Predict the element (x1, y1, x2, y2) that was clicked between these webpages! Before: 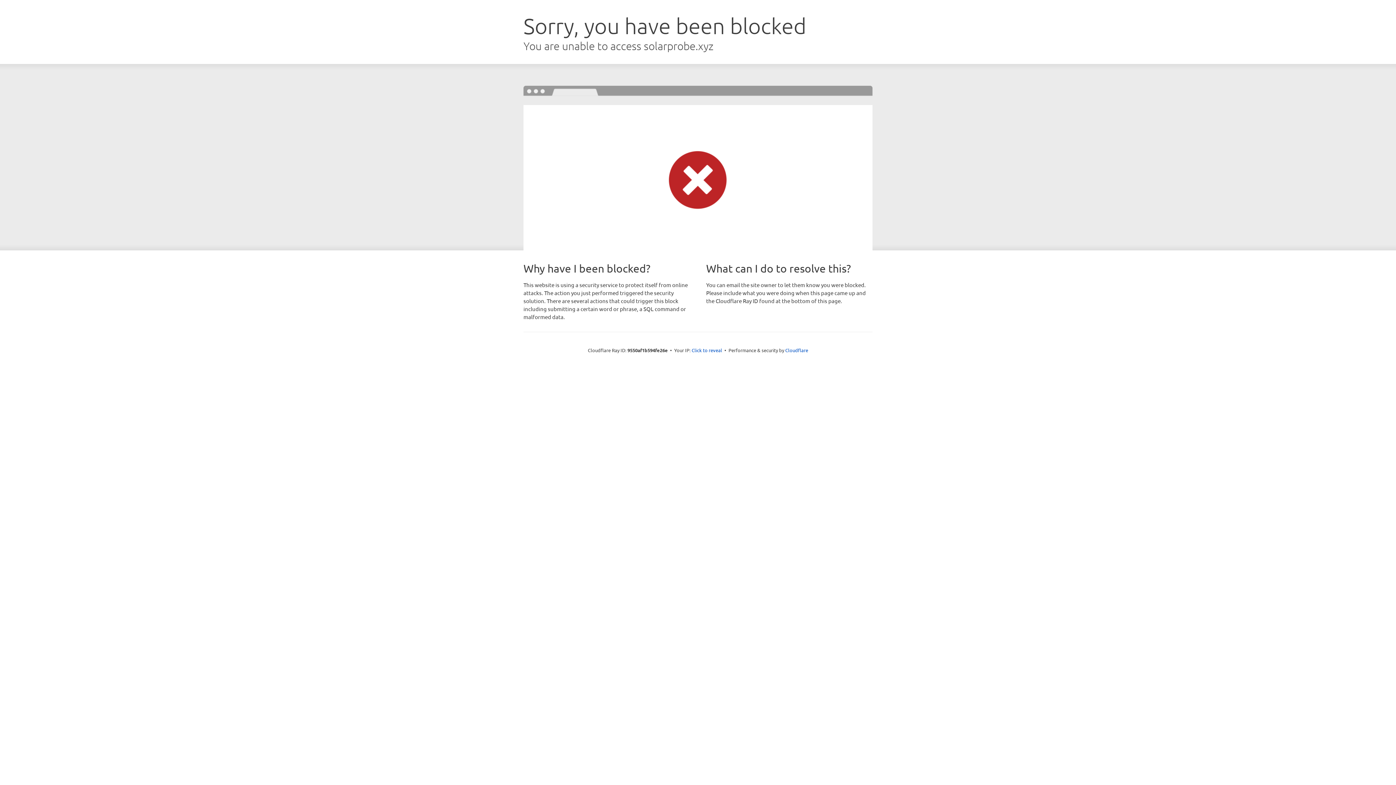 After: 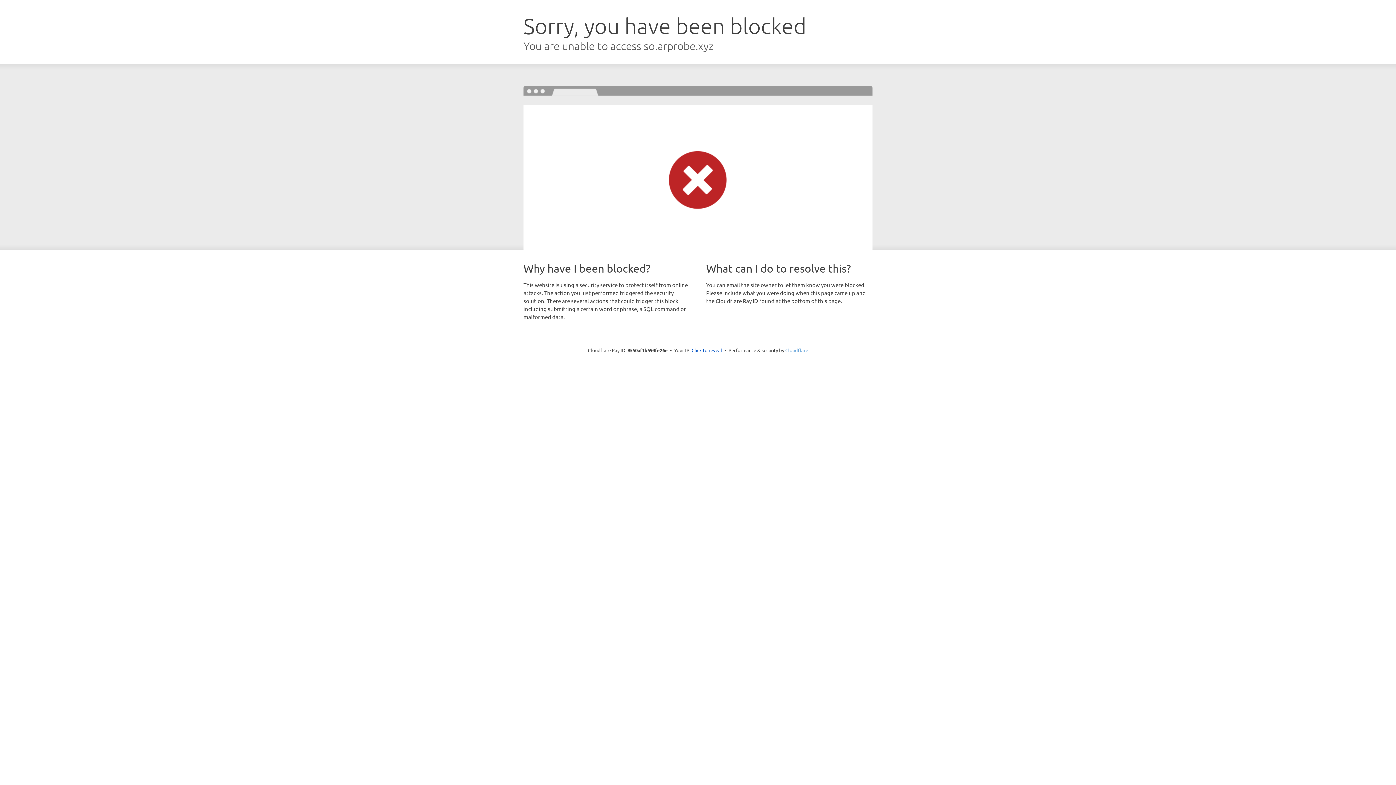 Action: label: Cloudflare bbox: (785, 347, 808, 353)